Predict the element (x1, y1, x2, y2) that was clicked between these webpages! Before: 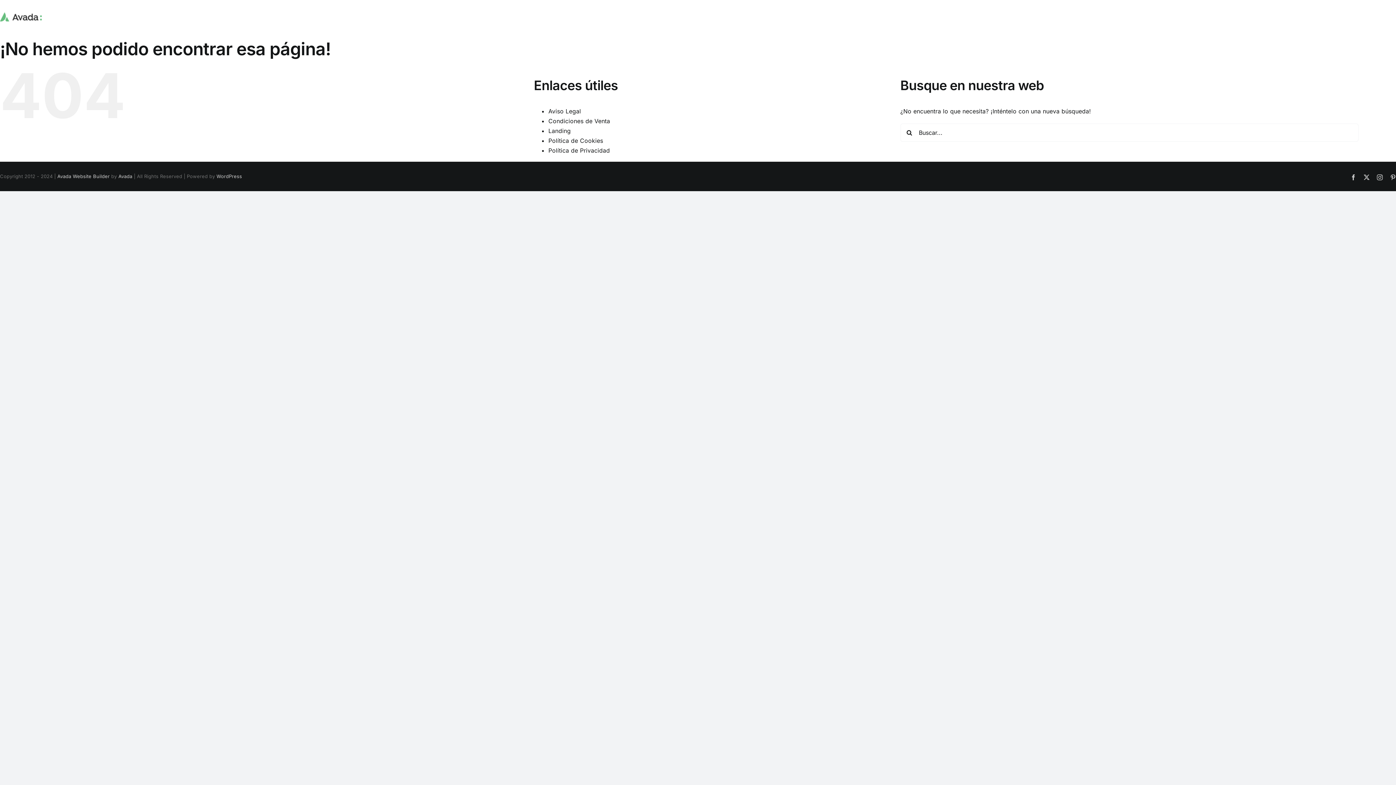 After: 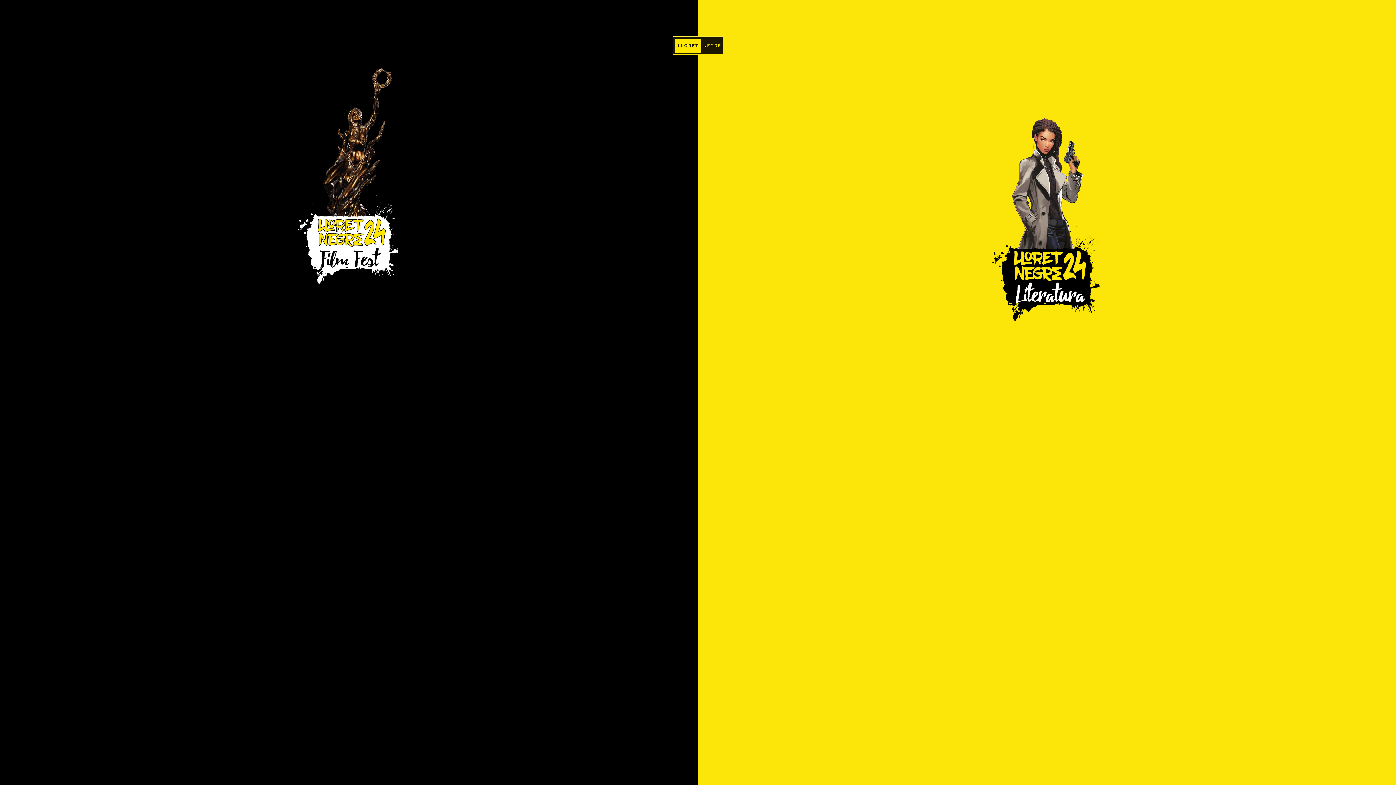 Action: label: Landing bbox: (548, 127, 570, 134)